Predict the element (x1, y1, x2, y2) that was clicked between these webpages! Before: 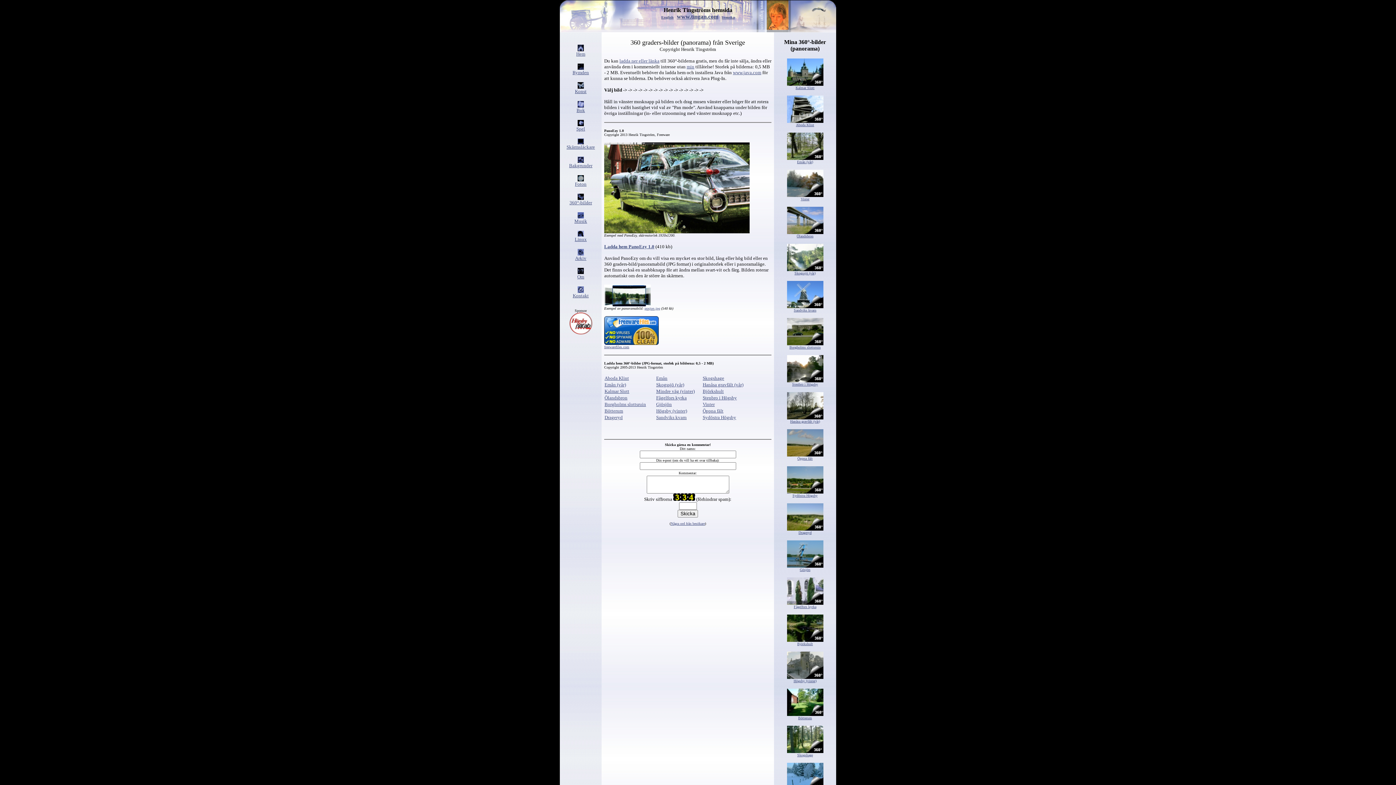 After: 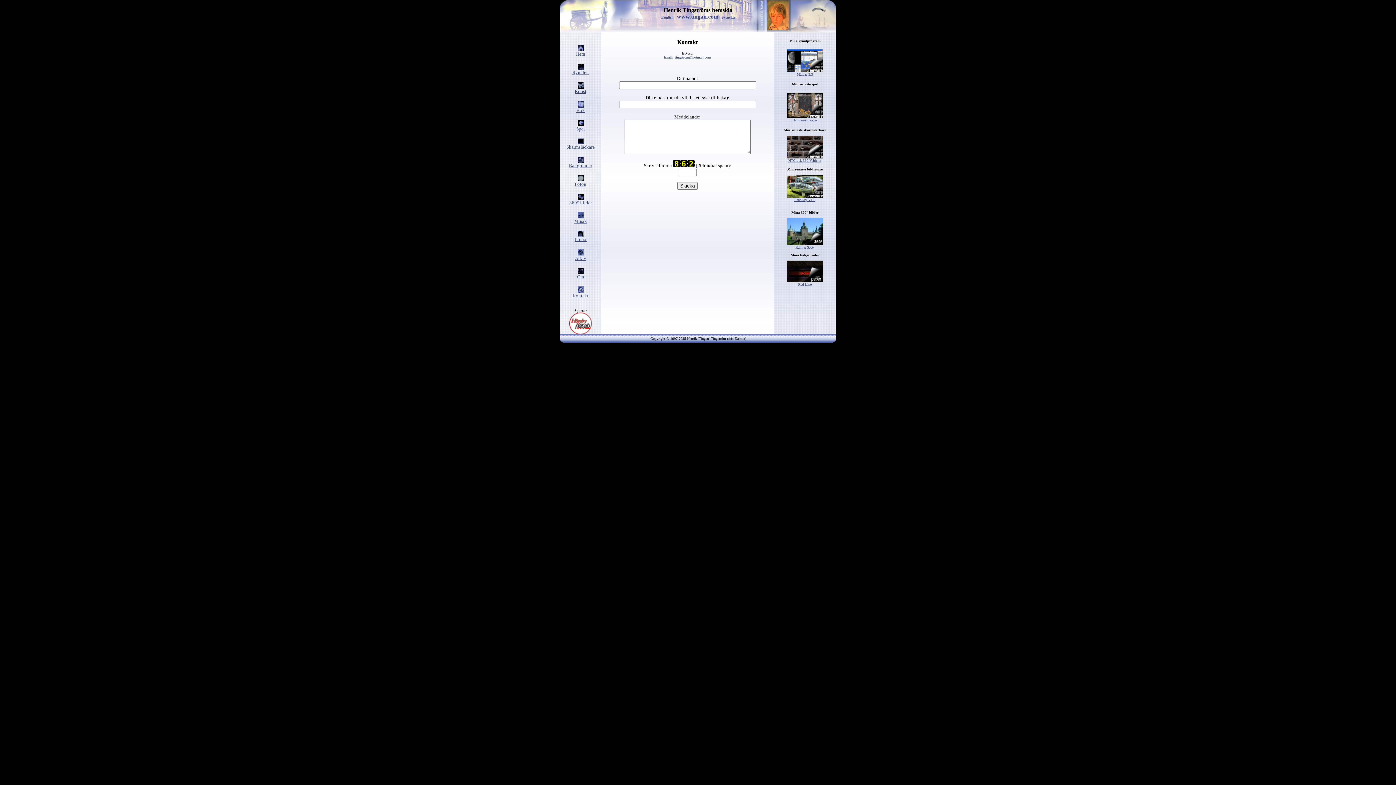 Action: bbox: (686, 64, 694, 69) label: min